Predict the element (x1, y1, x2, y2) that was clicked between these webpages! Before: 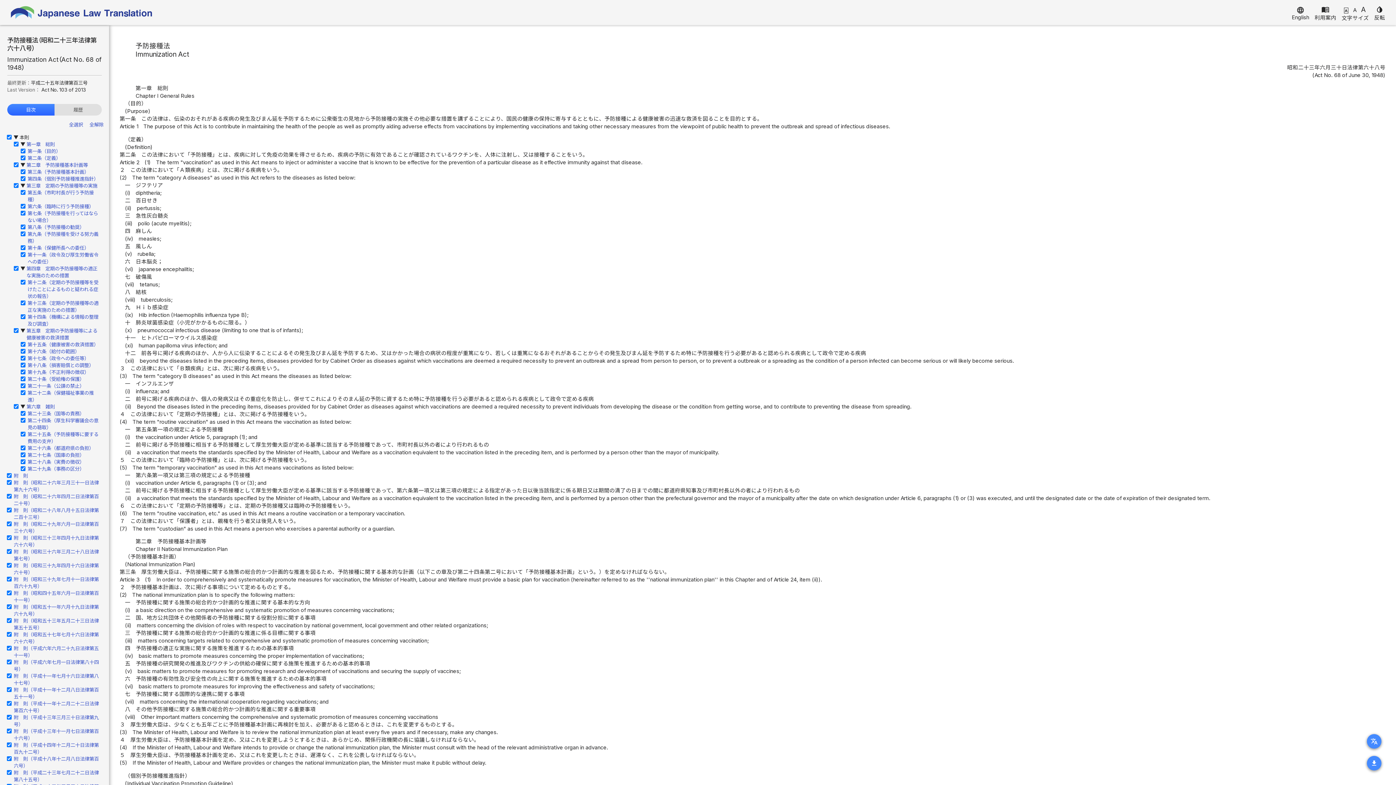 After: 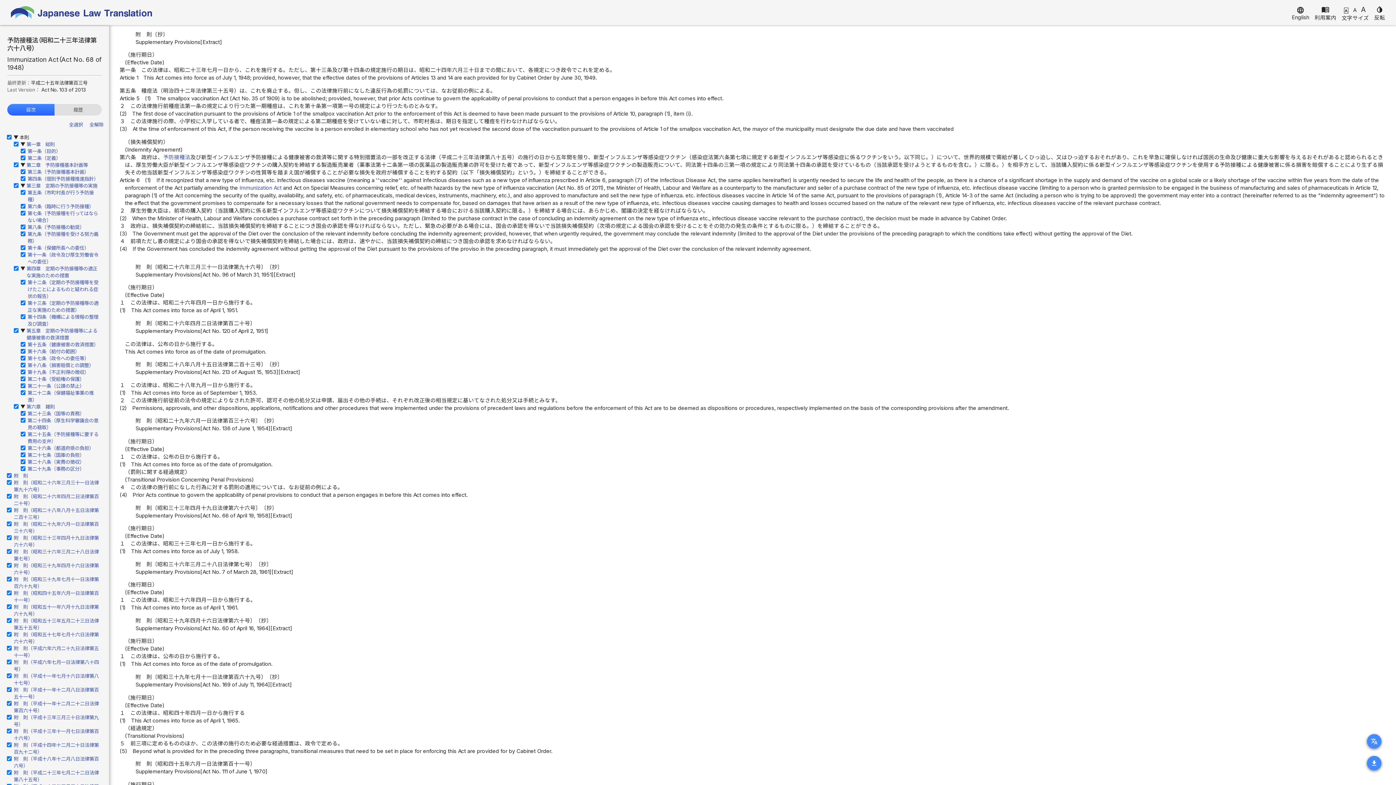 Action: bbox: (13, 473, 28, 478) label: 附　則